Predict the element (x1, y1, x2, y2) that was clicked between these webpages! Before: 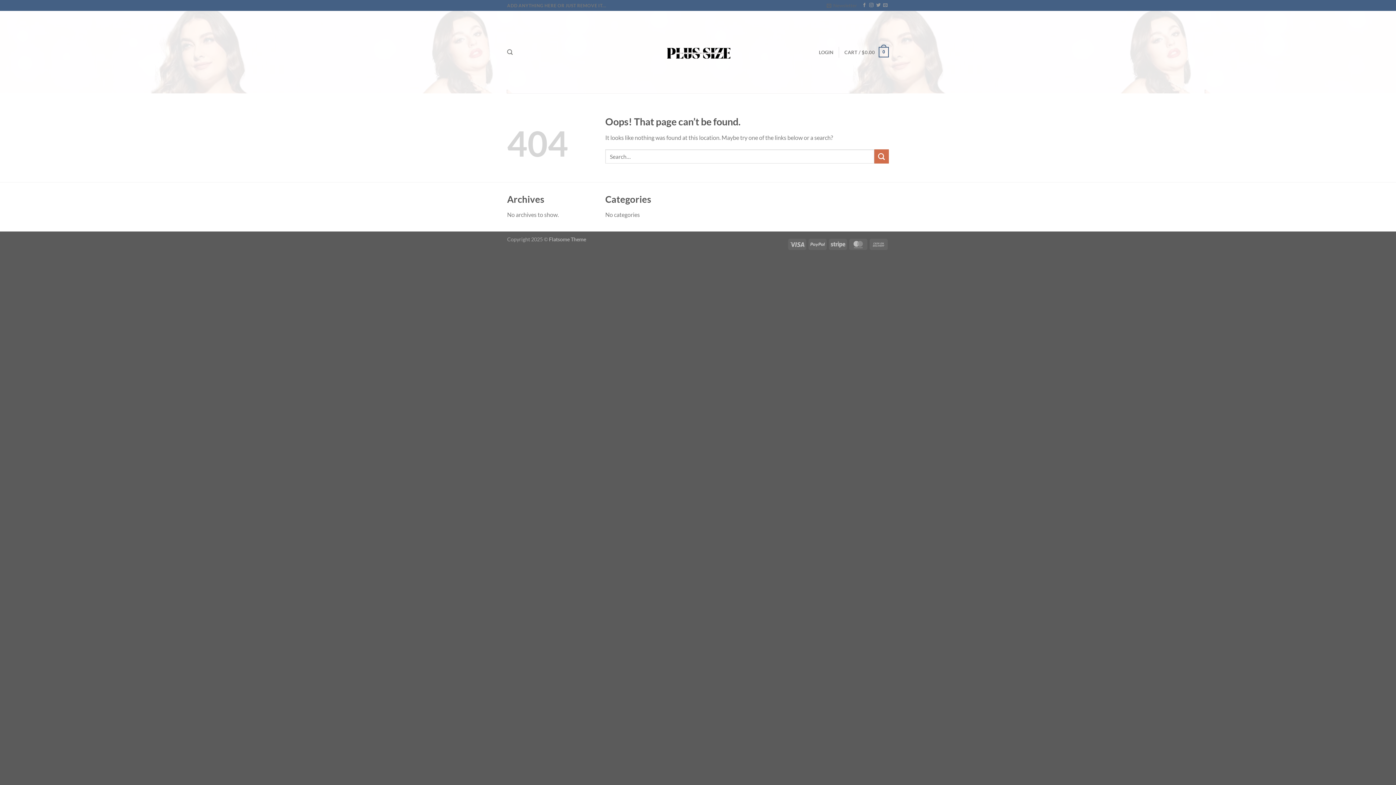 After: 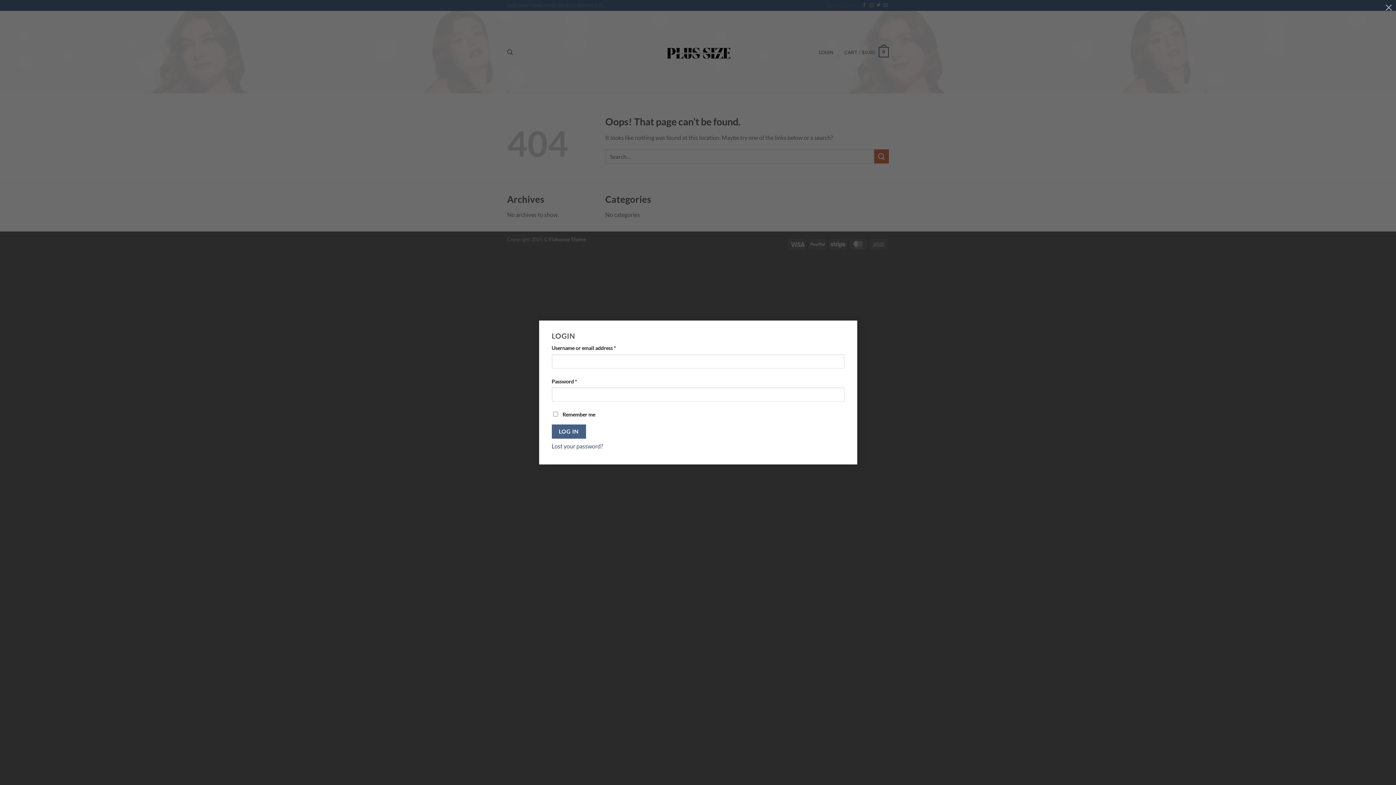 Action: label: LOGIN bbox: (819, 44, 833, 59)